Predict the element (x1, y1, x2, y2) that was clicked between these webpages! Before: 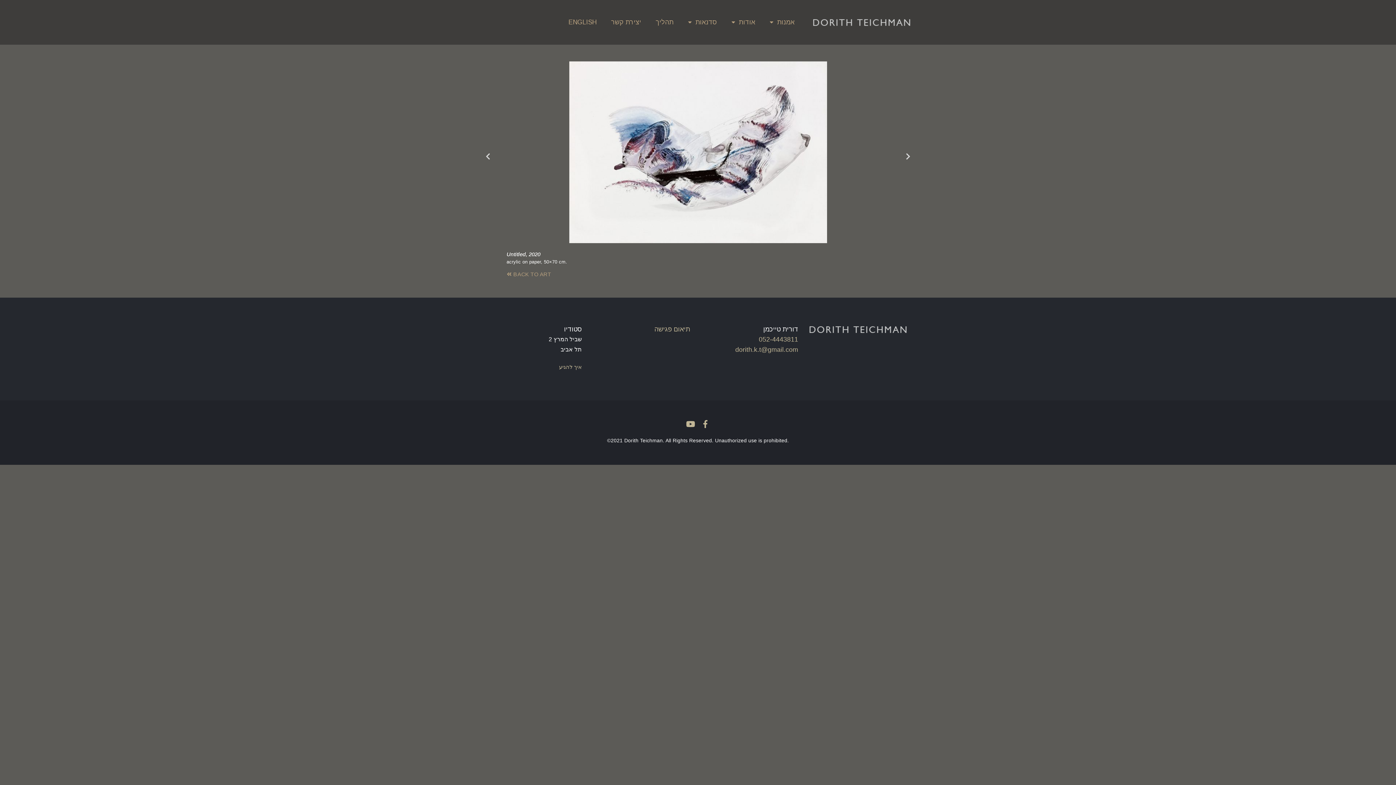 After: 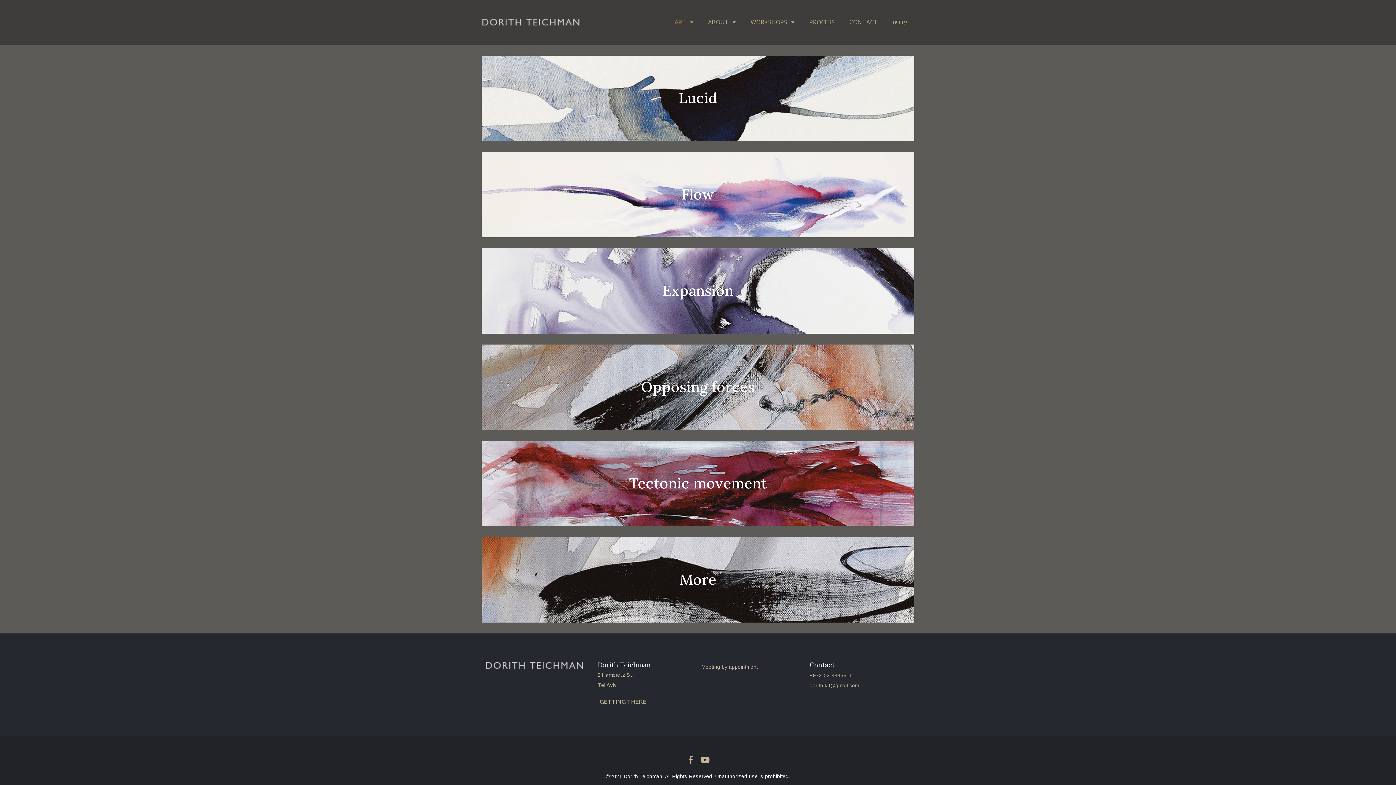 Action: bbox: (498, 267, 560, 281) label: BACK TO ART